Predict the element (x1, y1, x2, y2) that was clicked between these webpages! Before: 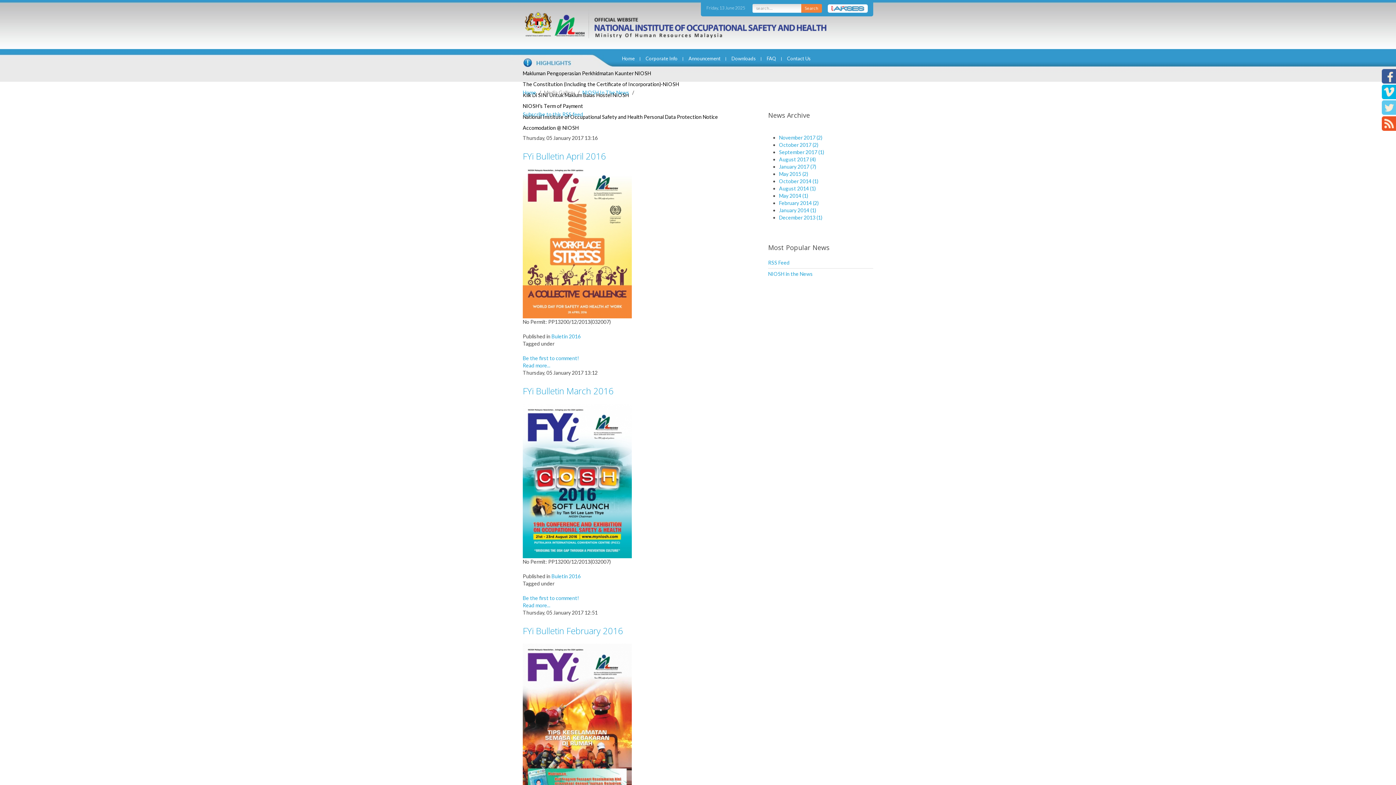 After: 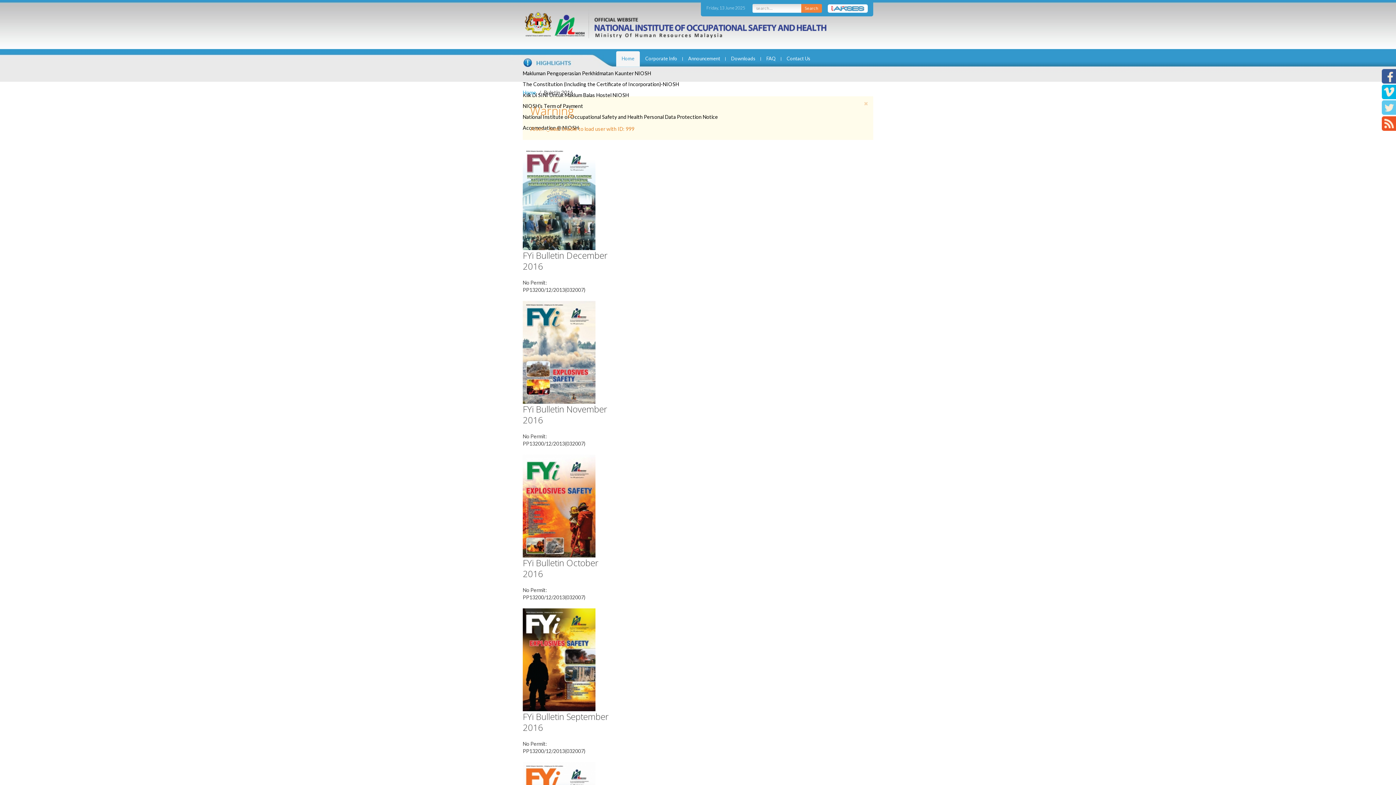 Action: label: Buletin 2016 bbox: (551, 333, 580, 339)